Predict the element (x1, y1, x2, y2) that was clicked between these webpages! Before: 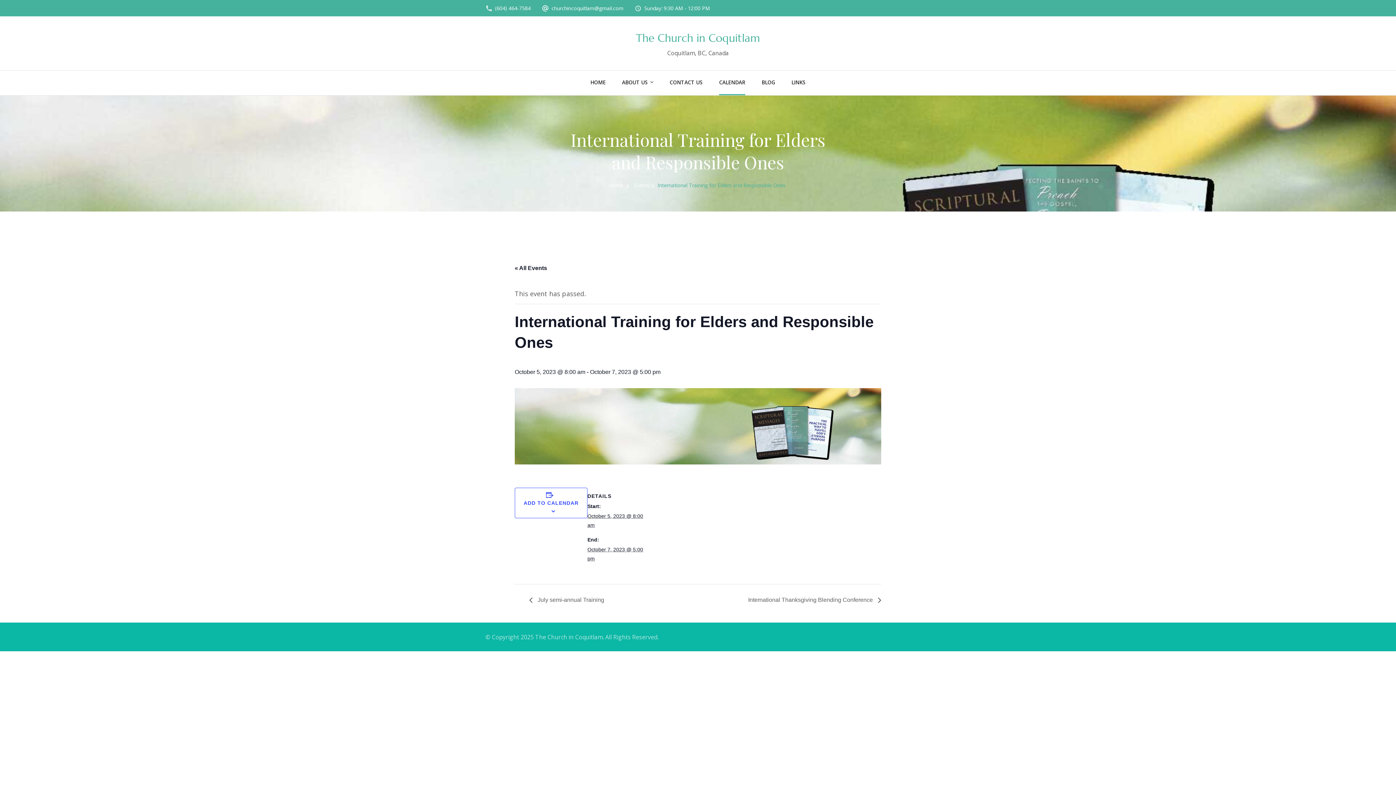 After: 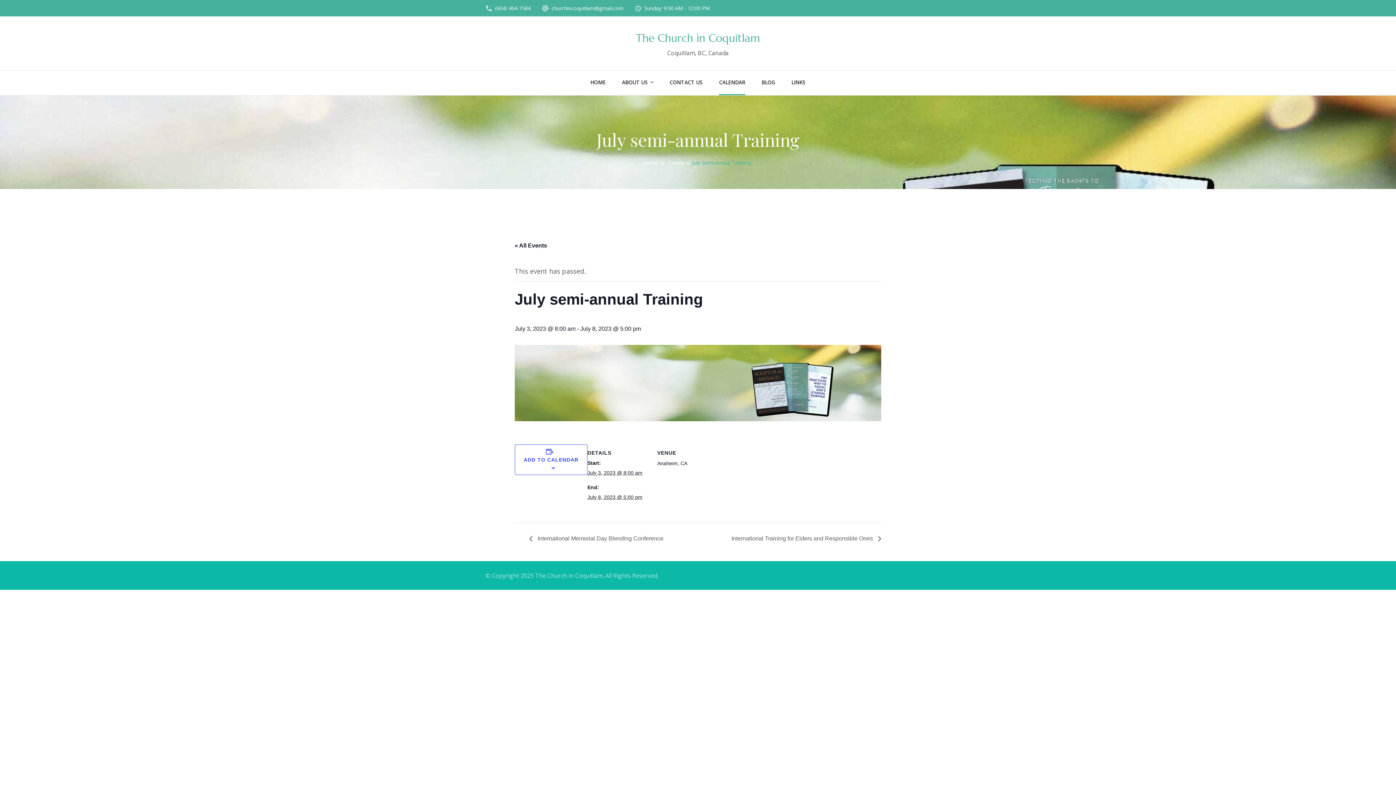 Action: bbox: (529, 597, 608, 603) label:  July semi-annual Training